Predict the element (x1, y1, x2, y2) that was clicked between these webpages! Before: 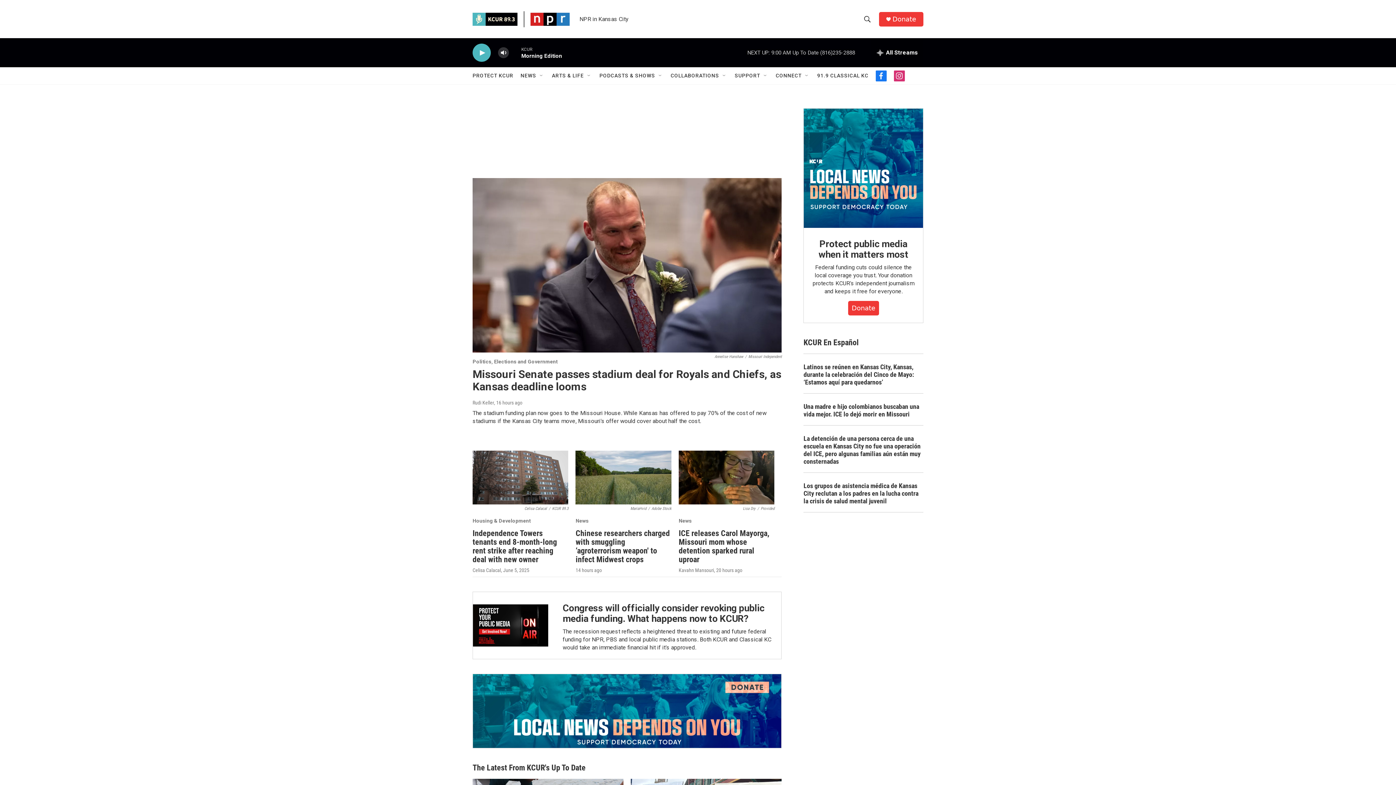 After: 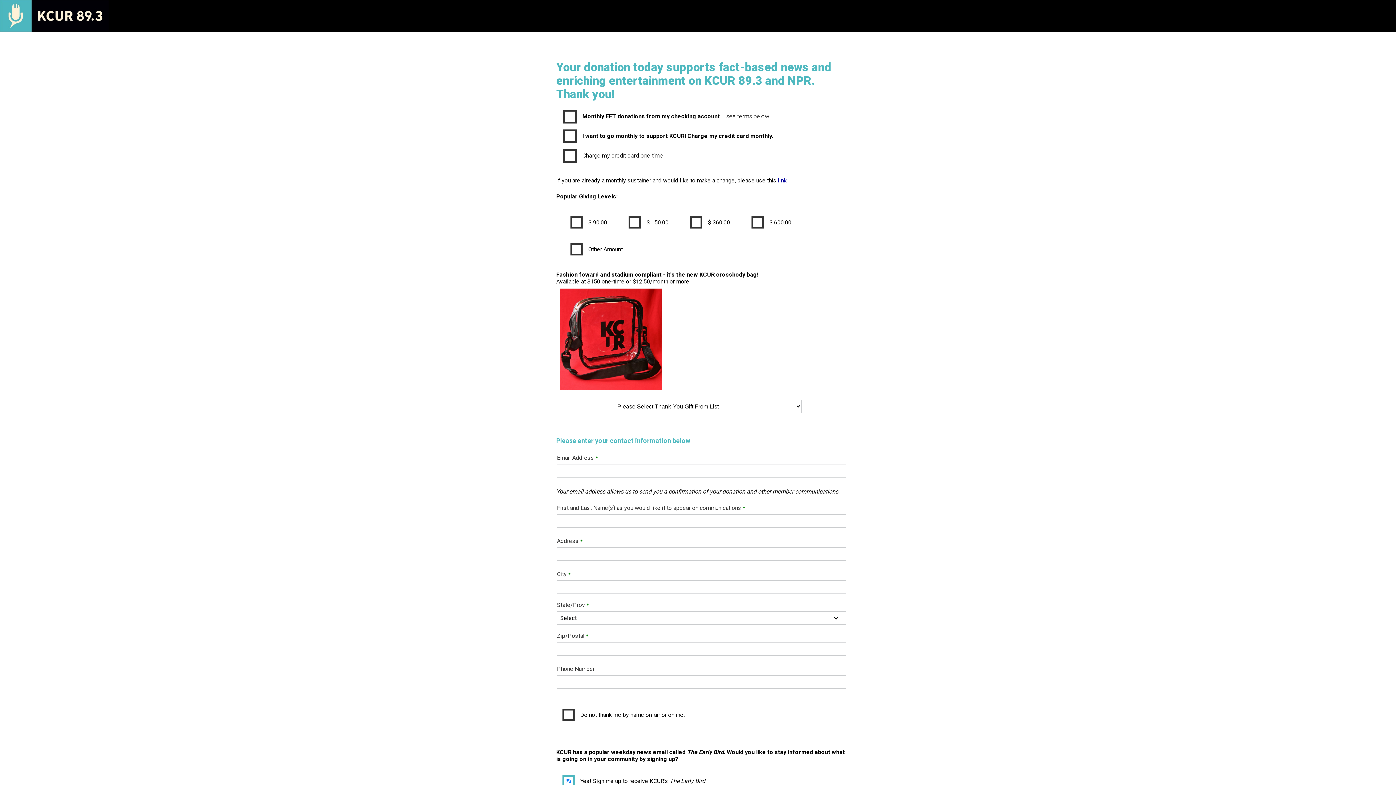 Action: bbox: (473, 674, 781, 748)